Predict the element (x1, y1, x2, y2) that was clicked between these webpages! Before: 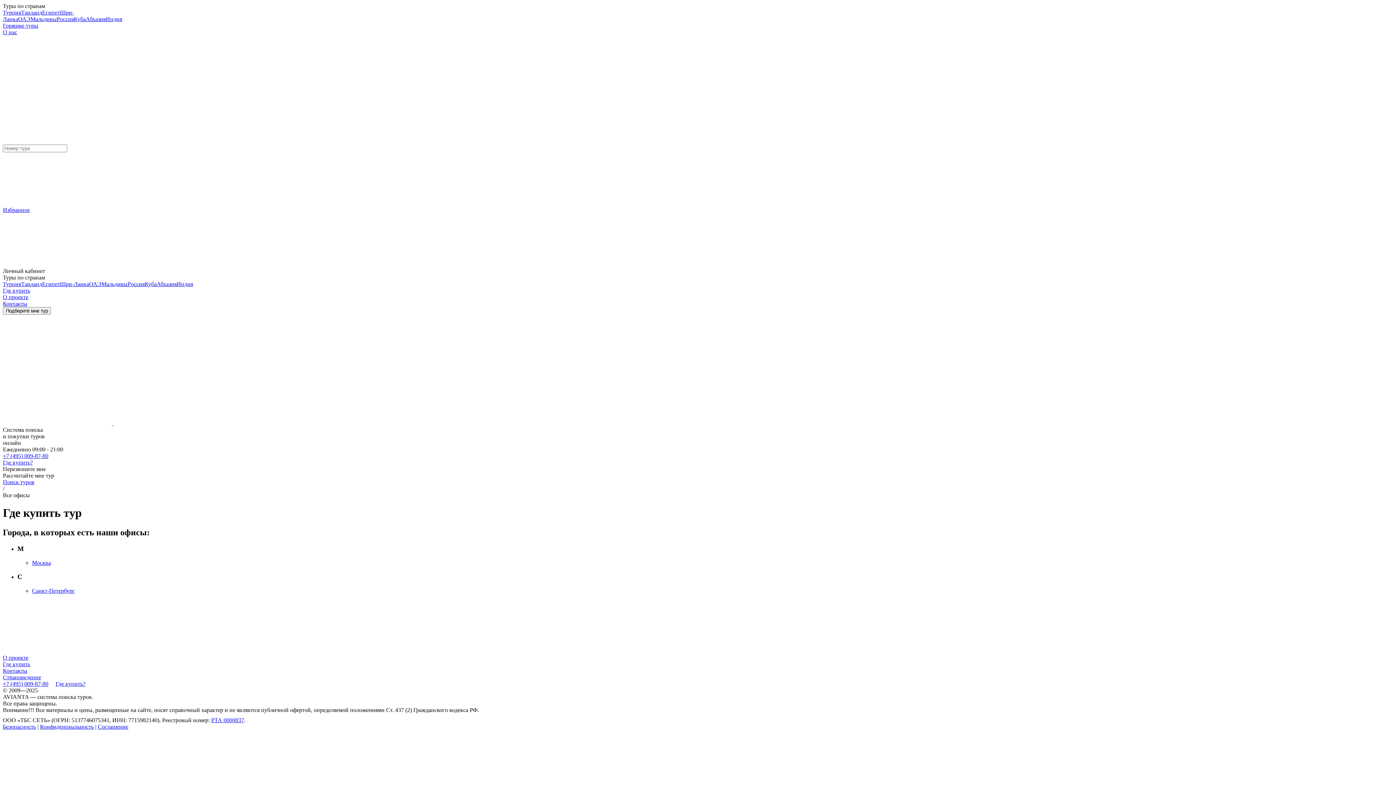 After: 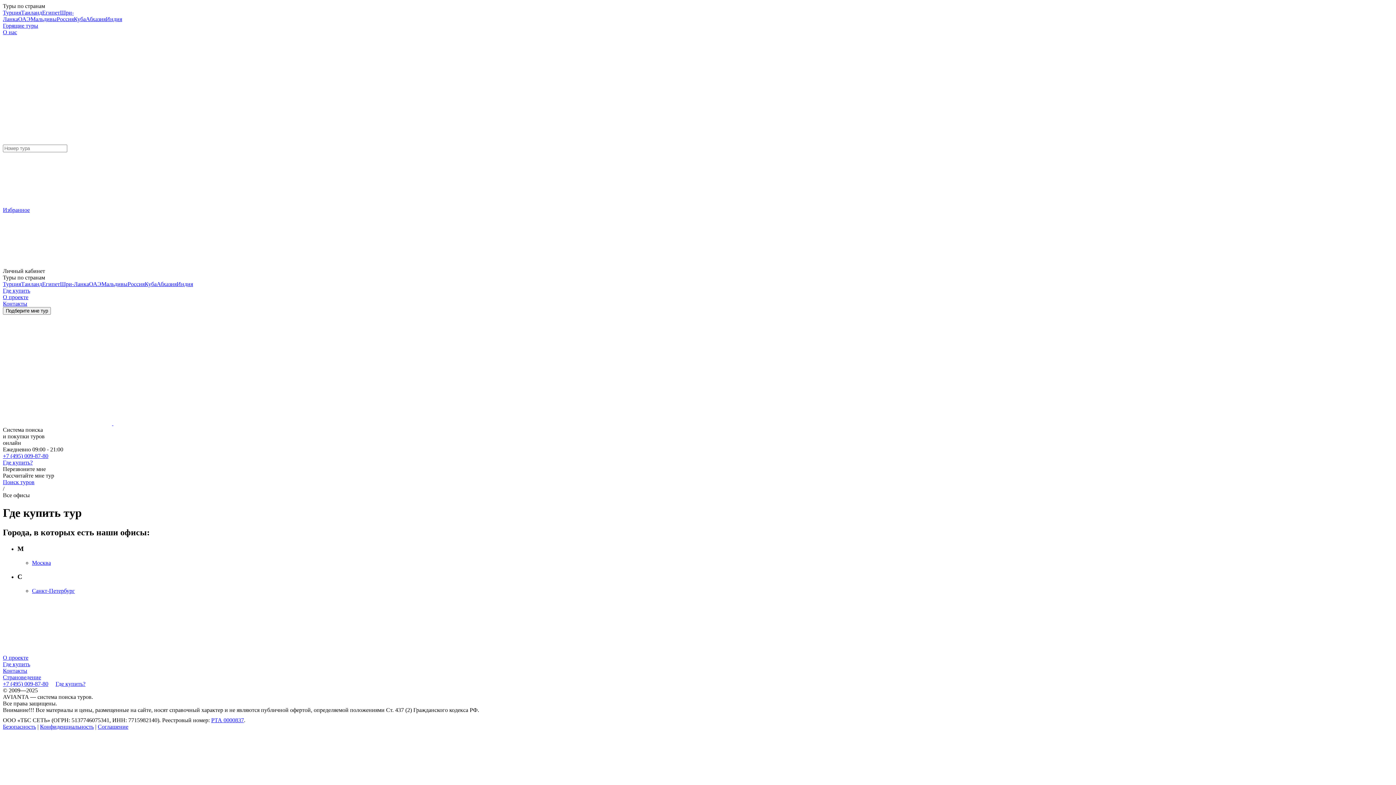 Action: bbox: (156, 281, 176, 287) label: Абхазия